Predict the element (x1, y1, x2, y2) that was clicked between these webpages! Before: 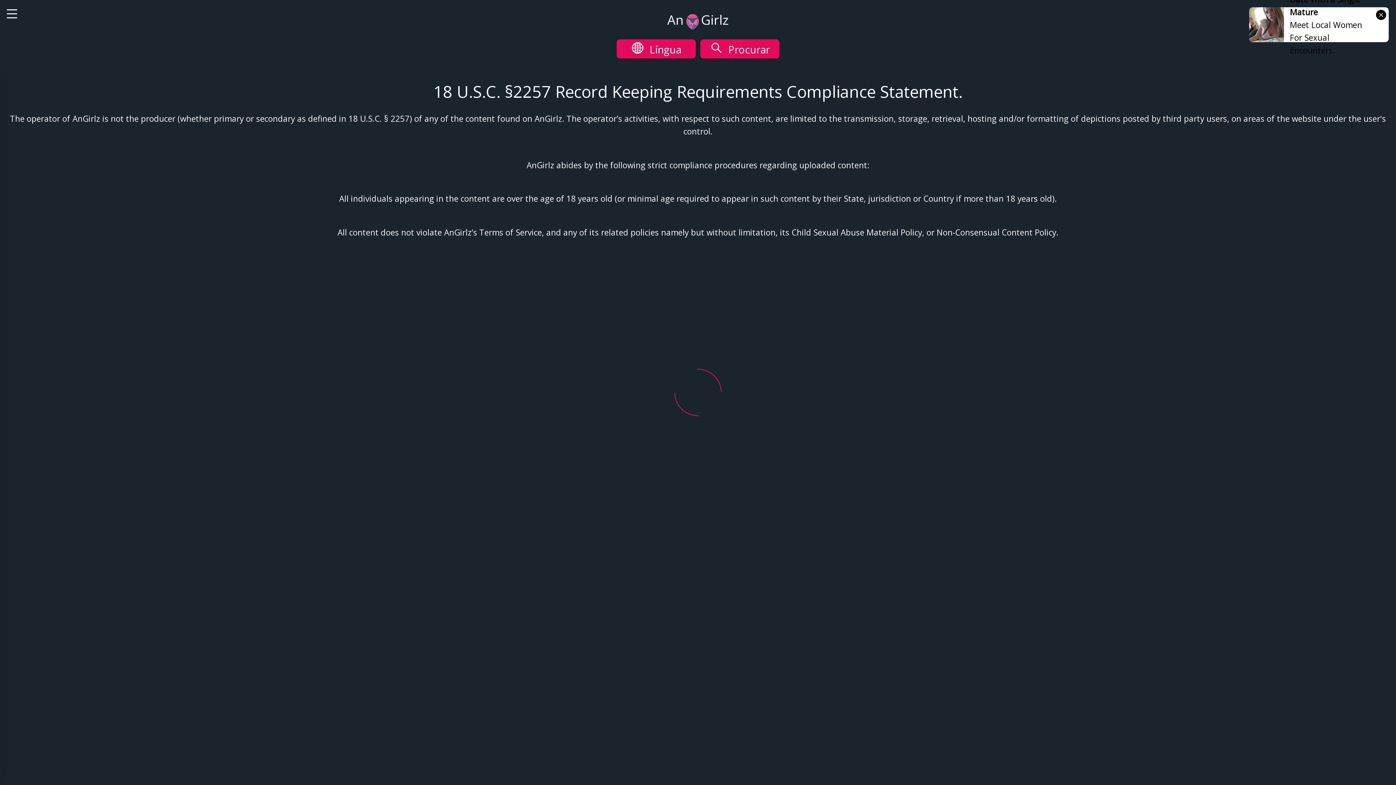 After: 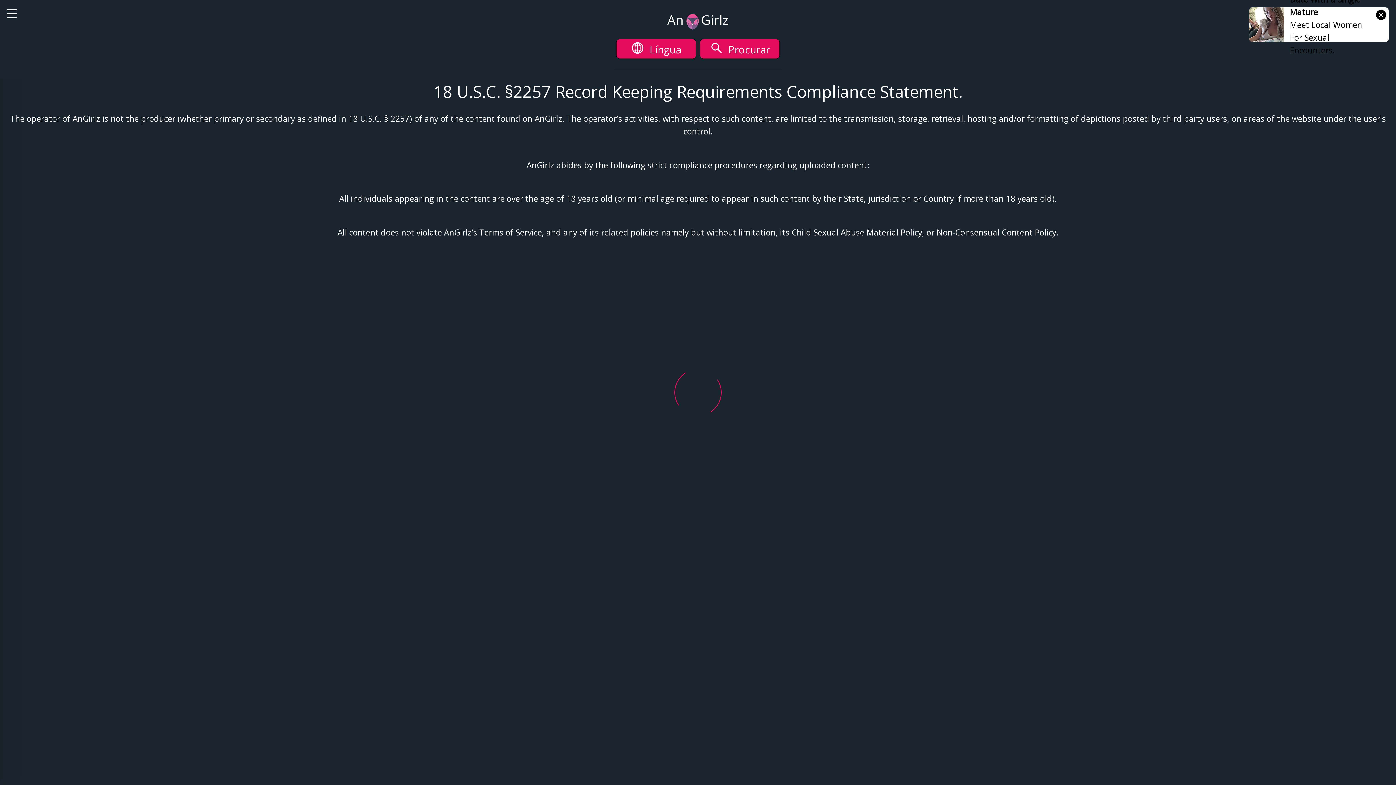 Action: bbox: (700, 38, 780, 58) label:  Procurar